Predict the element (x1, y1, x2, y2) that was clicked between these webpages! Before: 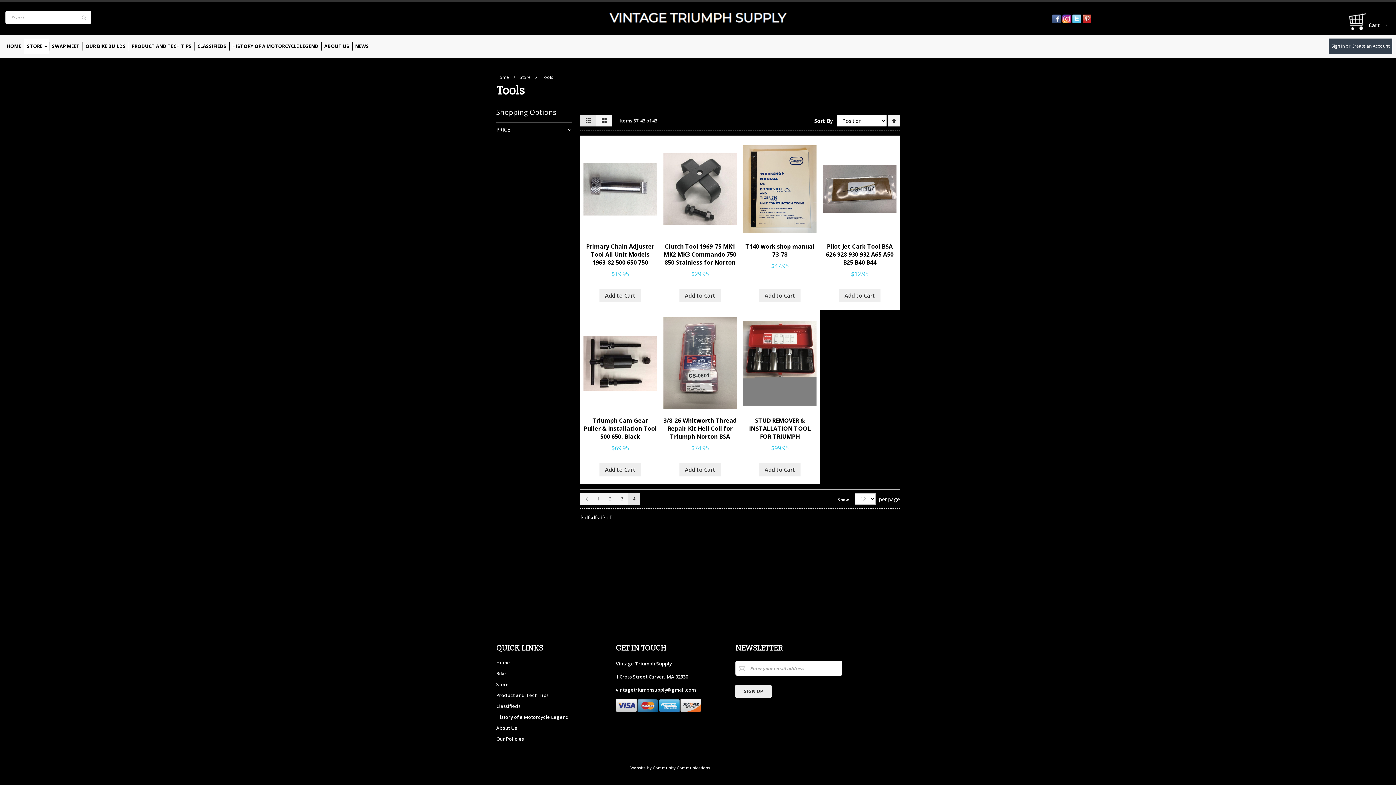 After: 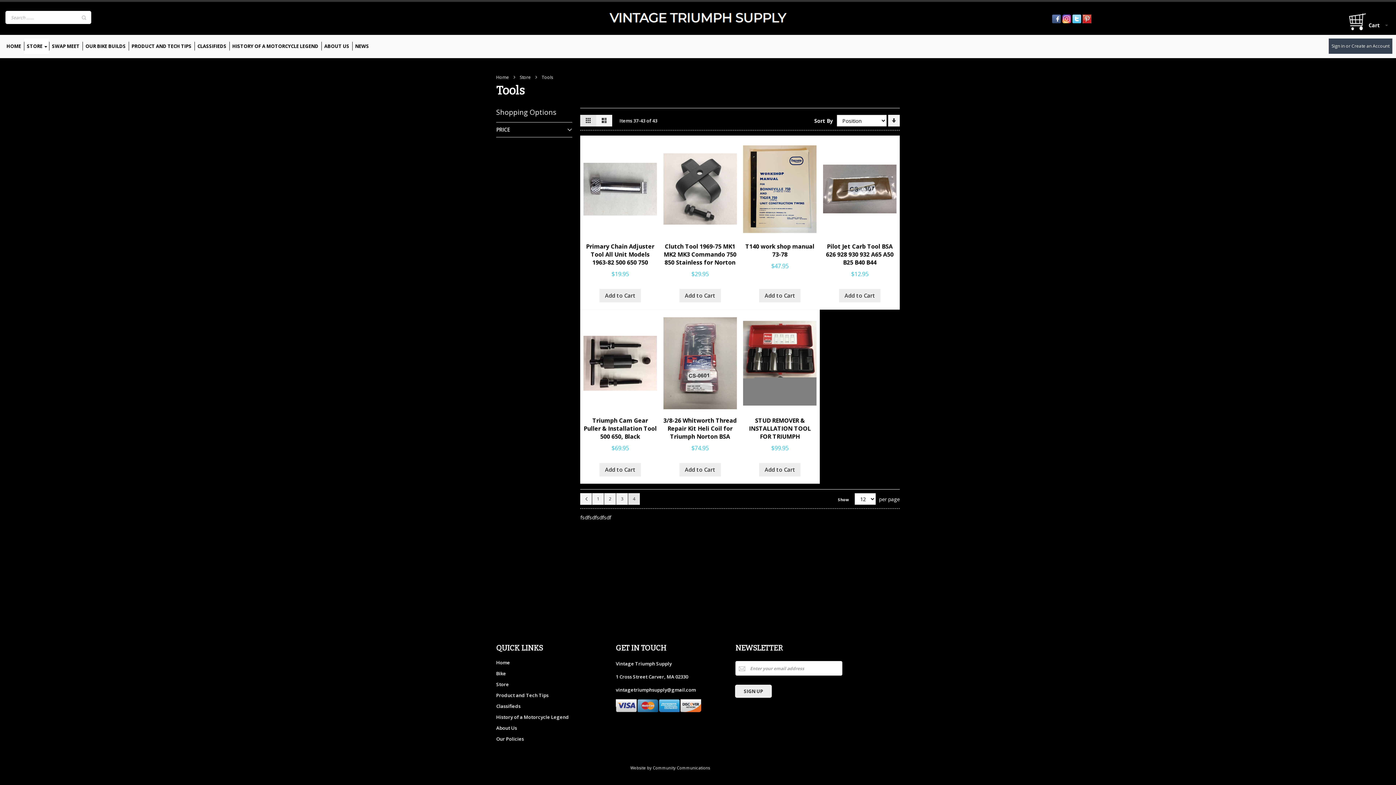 Action: label: Set Descending Direction bbox: (888, 114, 900, 126)